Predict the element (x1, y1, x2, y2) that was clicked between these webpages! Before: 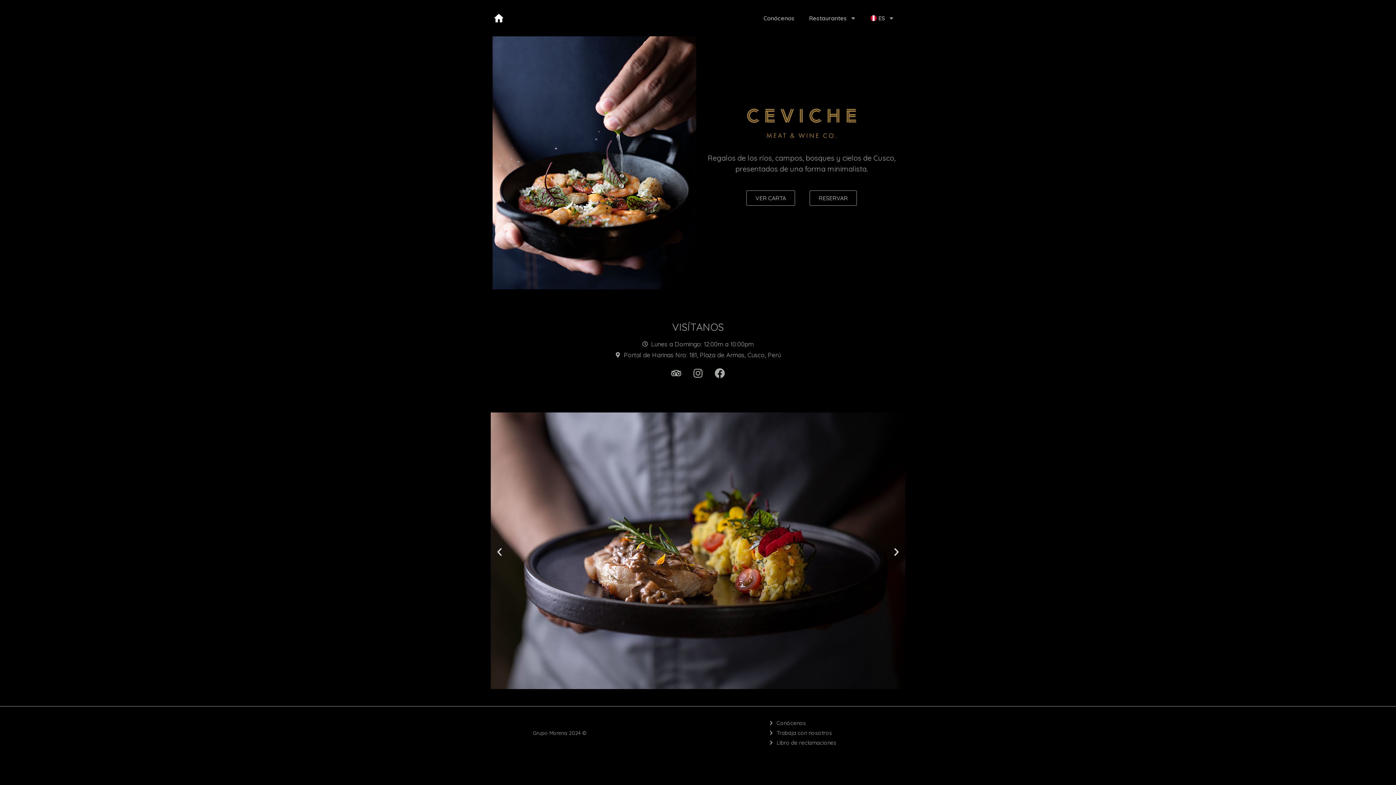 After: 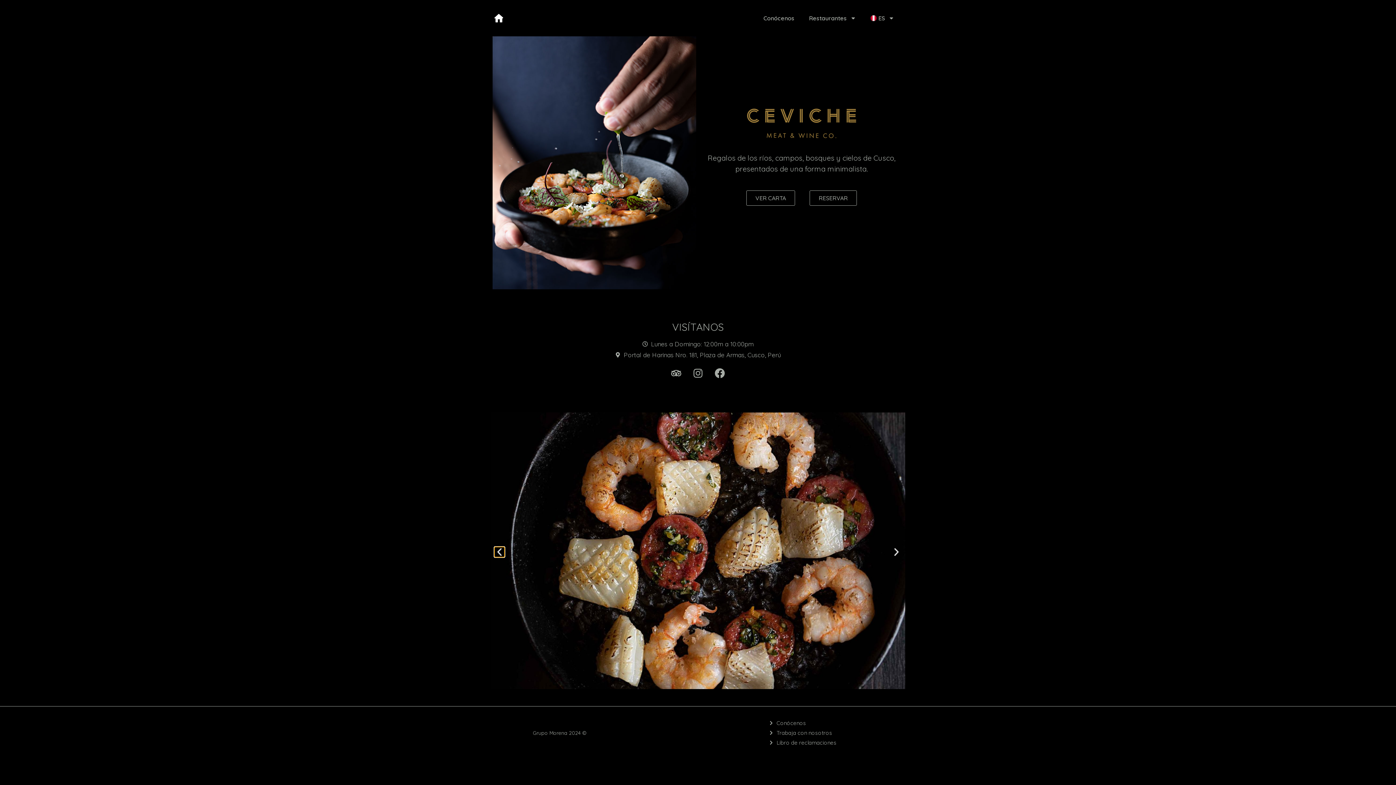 Action: bbox: (494, 547, 504, 557) label: Diapositiva anterior